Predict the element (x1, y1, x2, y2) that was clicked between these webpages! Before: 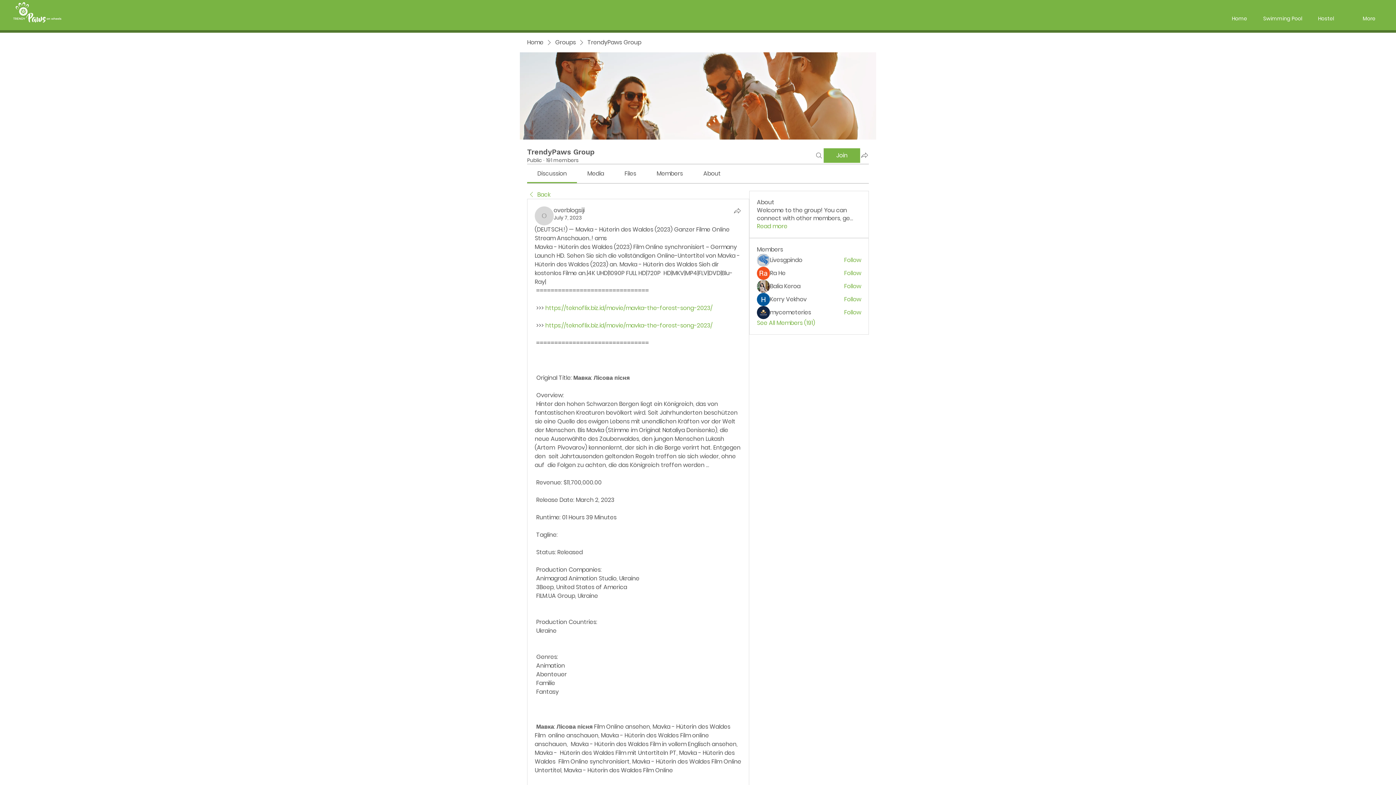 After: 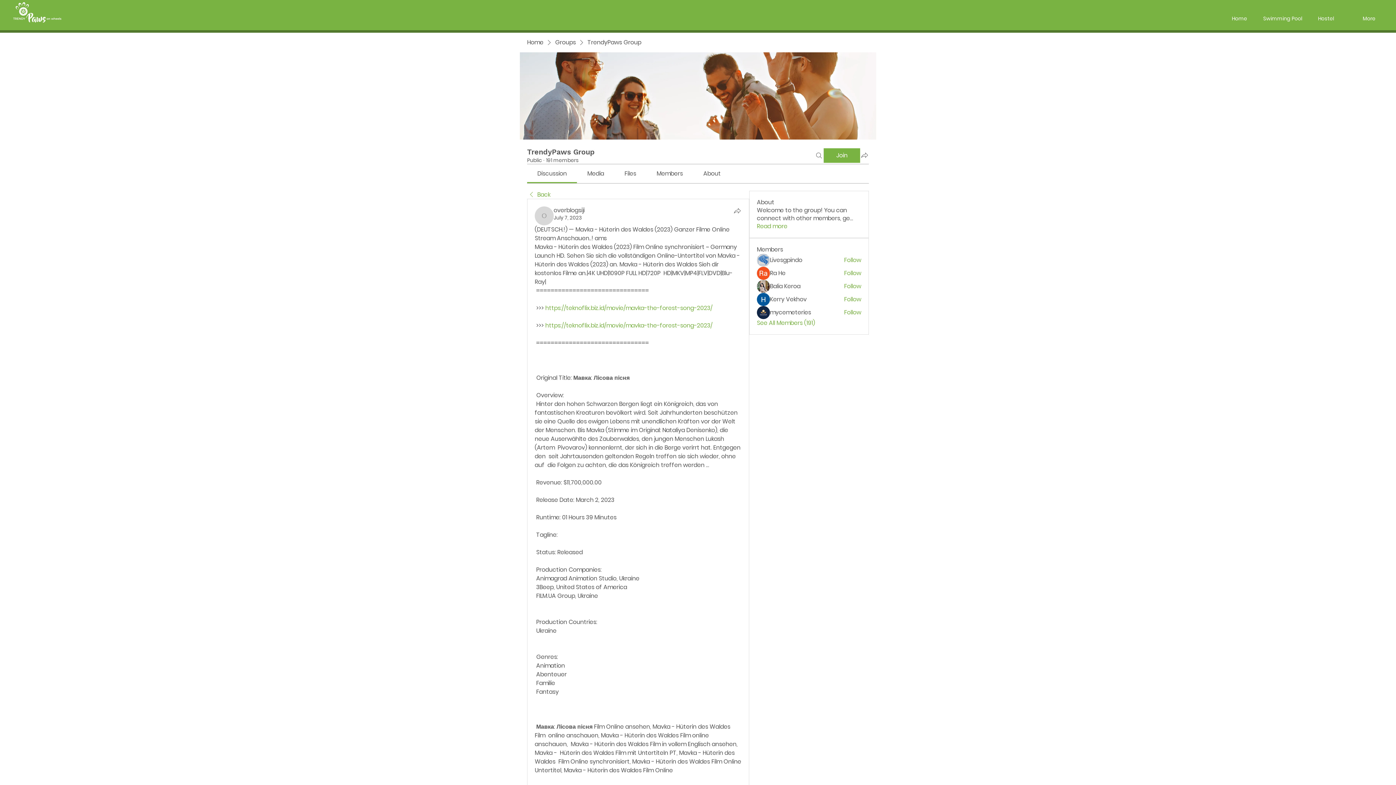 Action: label: Media bbox: (587, 169, 604, 177)